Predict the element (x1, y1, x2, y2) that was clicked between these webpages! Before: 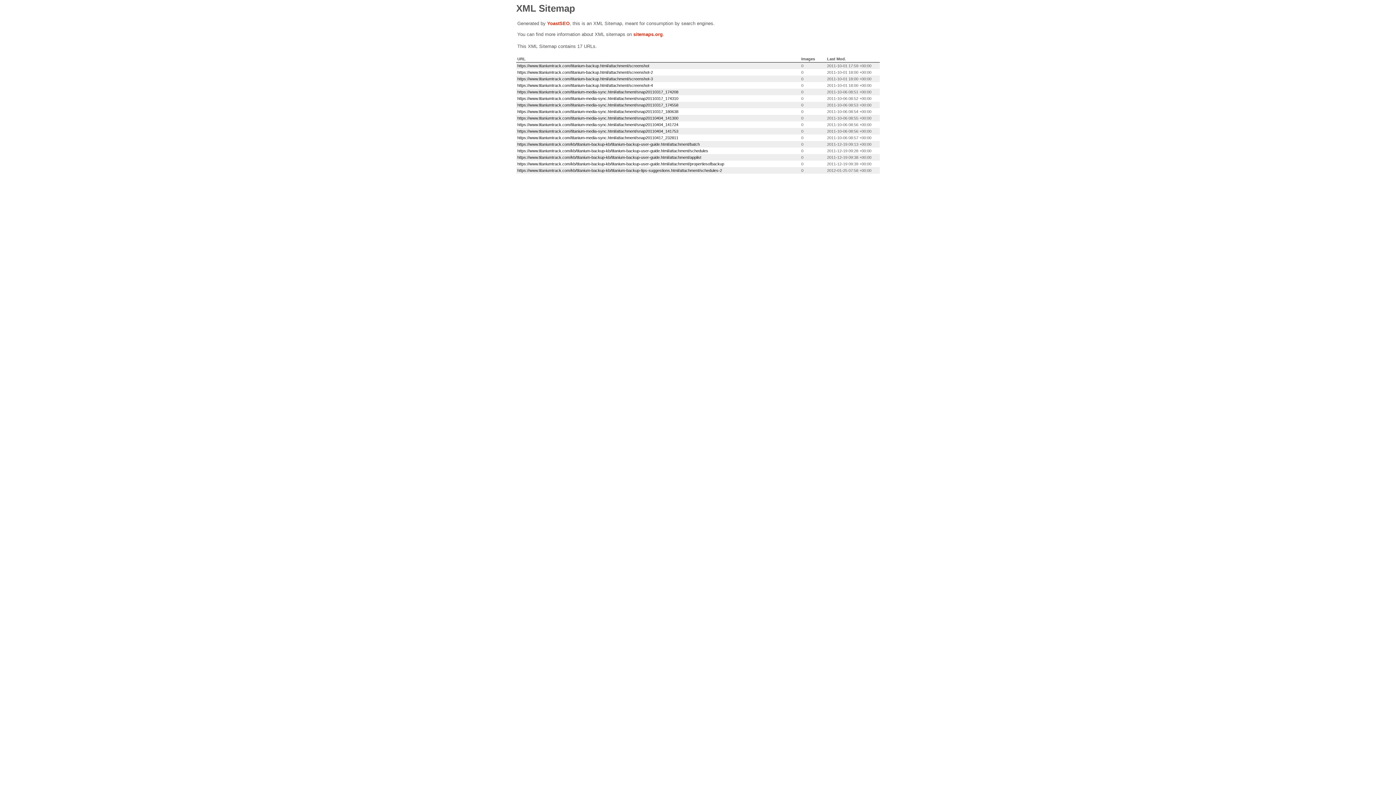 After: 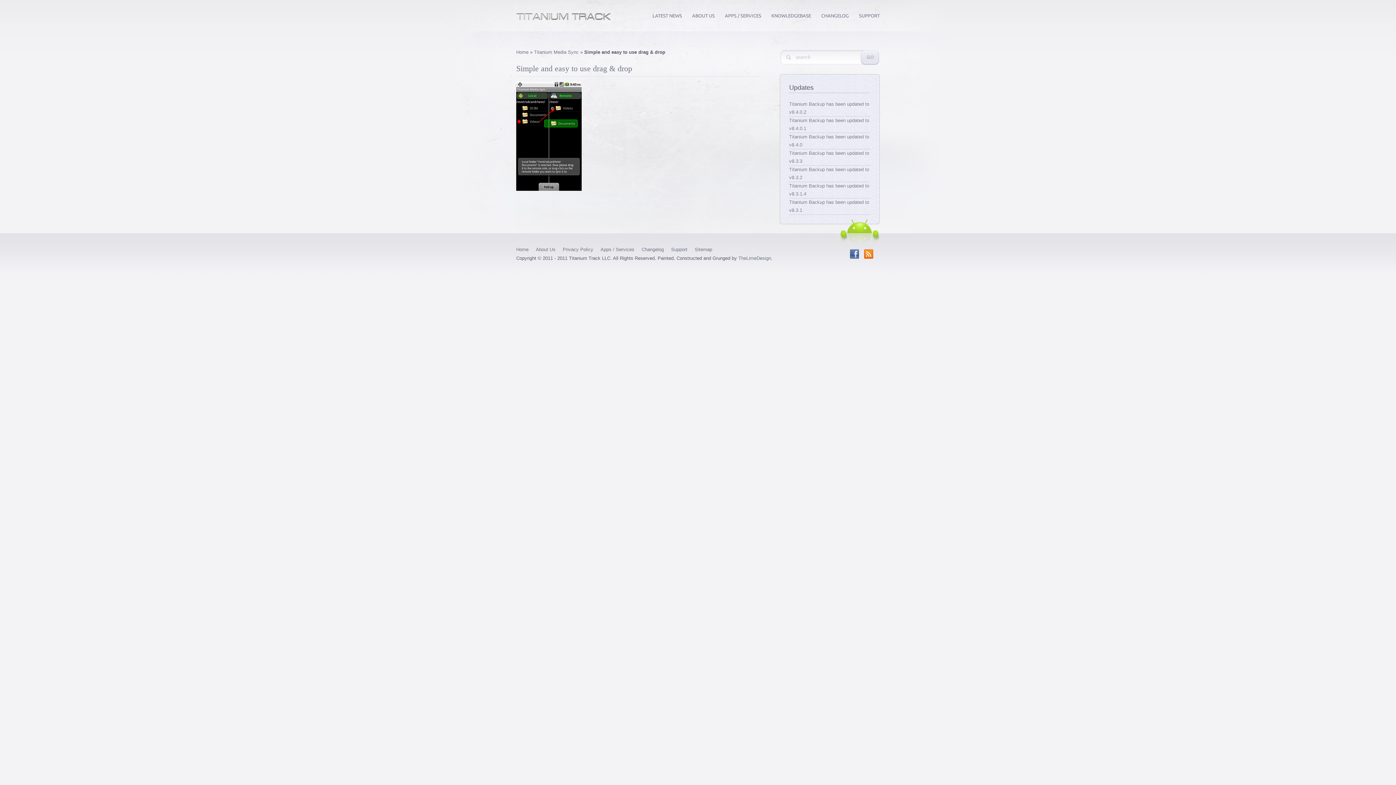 Action: bbox: (517, 96, 678, 100) label: https://www.titaniumtrack.com/titanium-media-sync.html/attachment/snap20110317_174310